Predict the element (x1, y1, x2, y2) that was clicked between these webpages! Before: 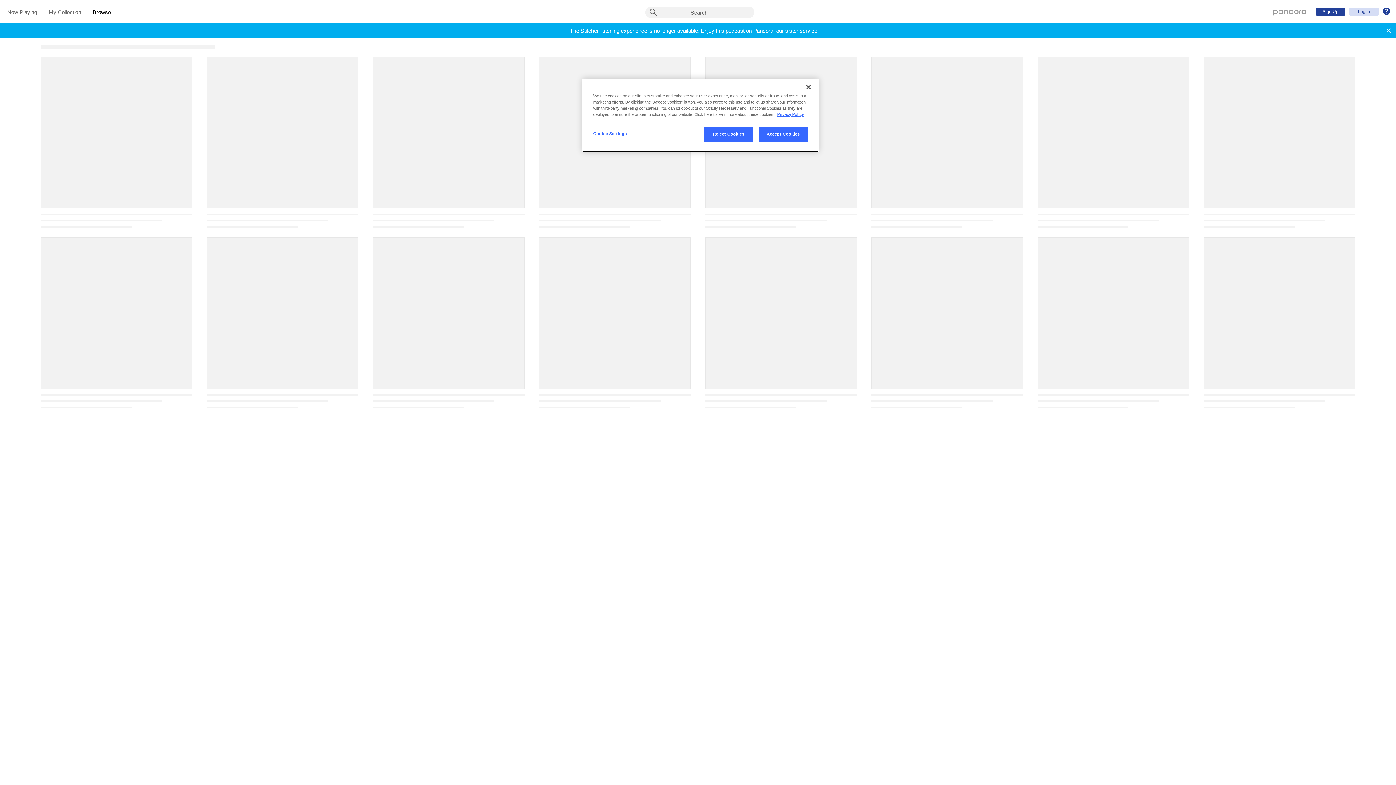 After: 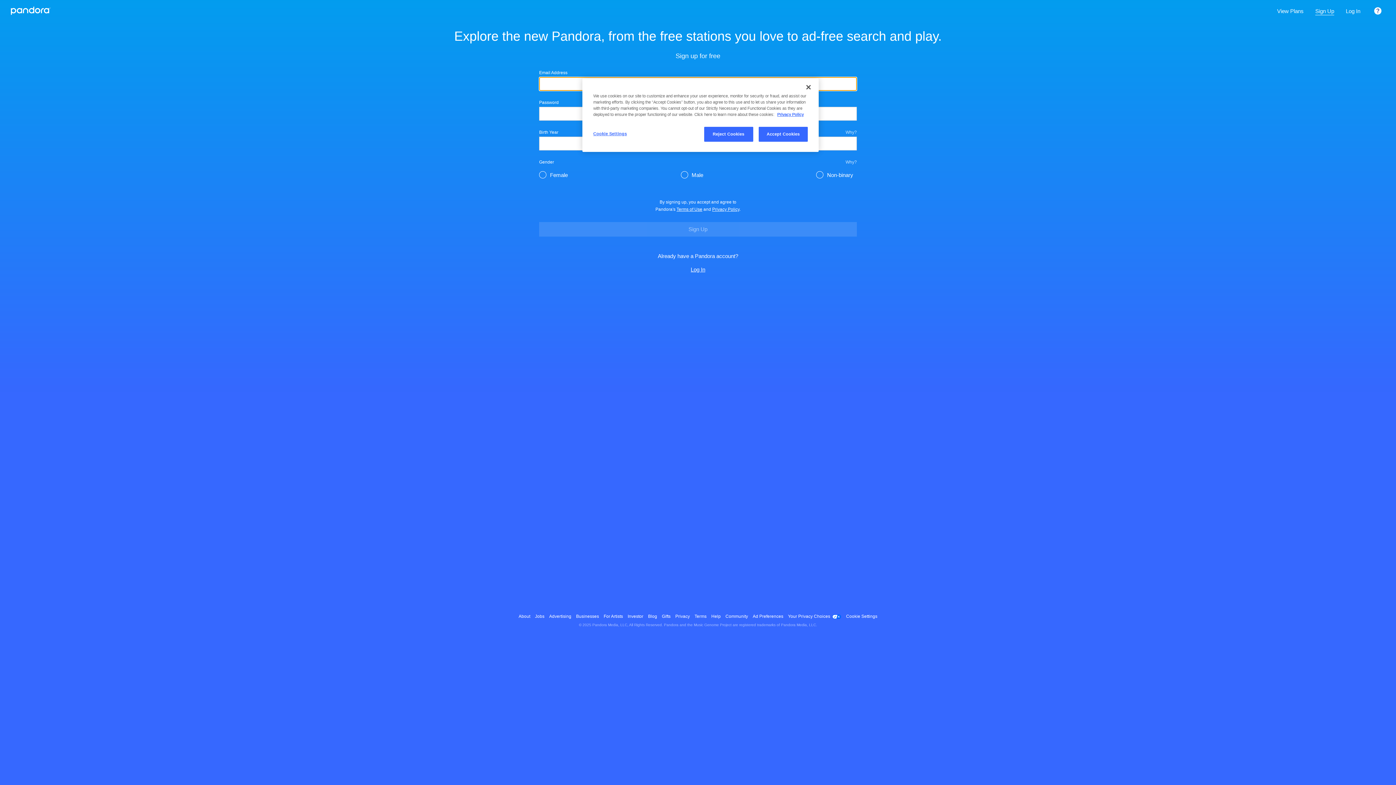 Action: bbox: (1316, 7, 1345, 15) label: Sign Up